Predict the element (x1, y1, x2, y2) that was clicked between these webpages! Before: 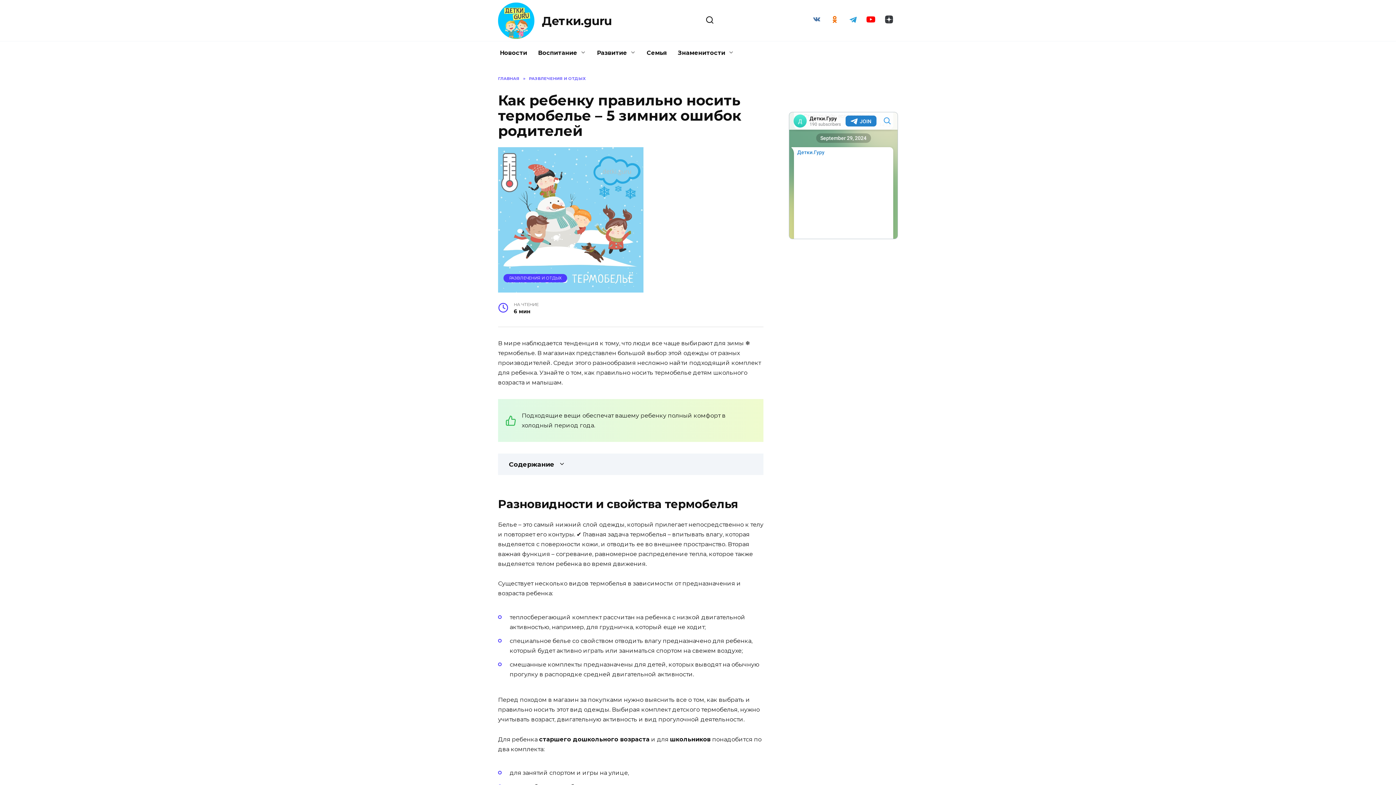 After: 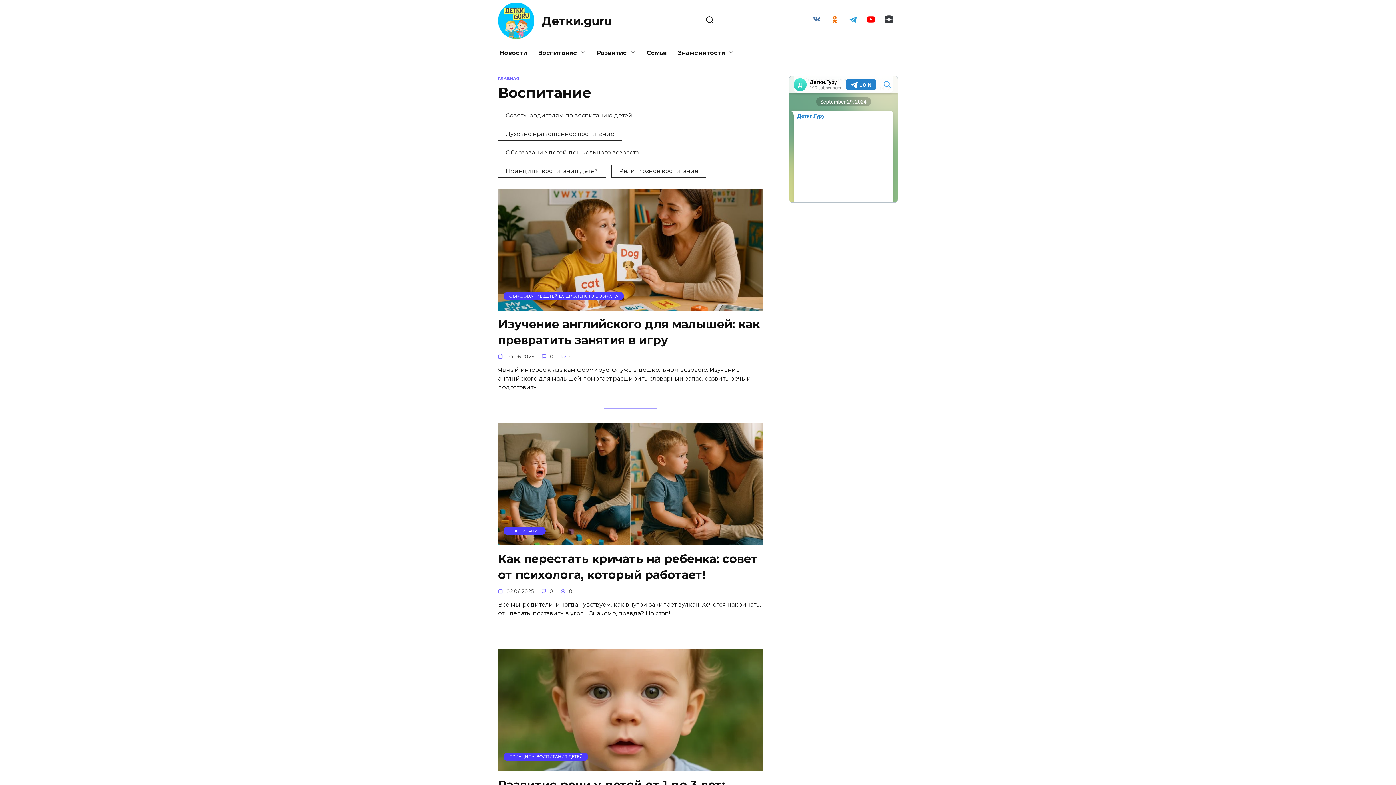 Action: label: Воспитание bbox: (532, 41, 591, 64)